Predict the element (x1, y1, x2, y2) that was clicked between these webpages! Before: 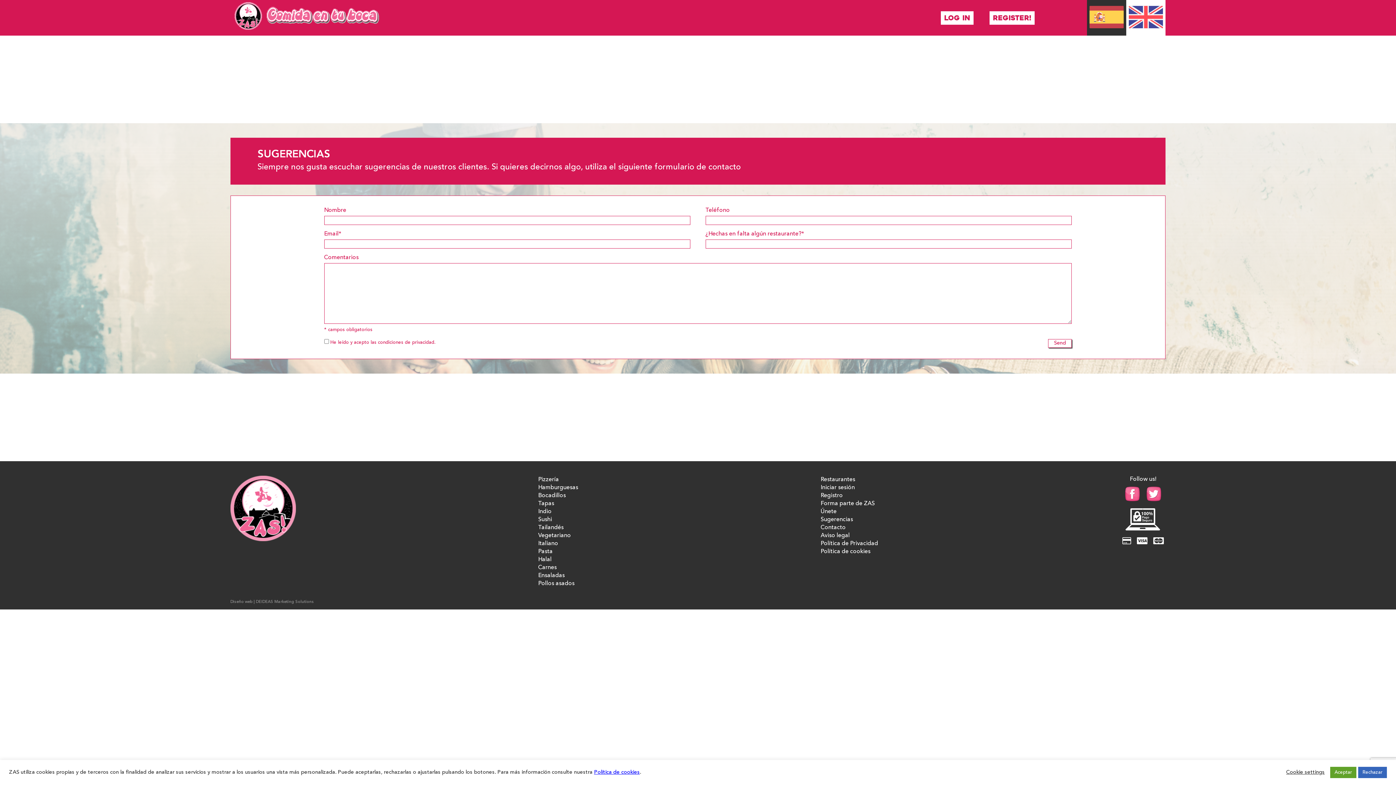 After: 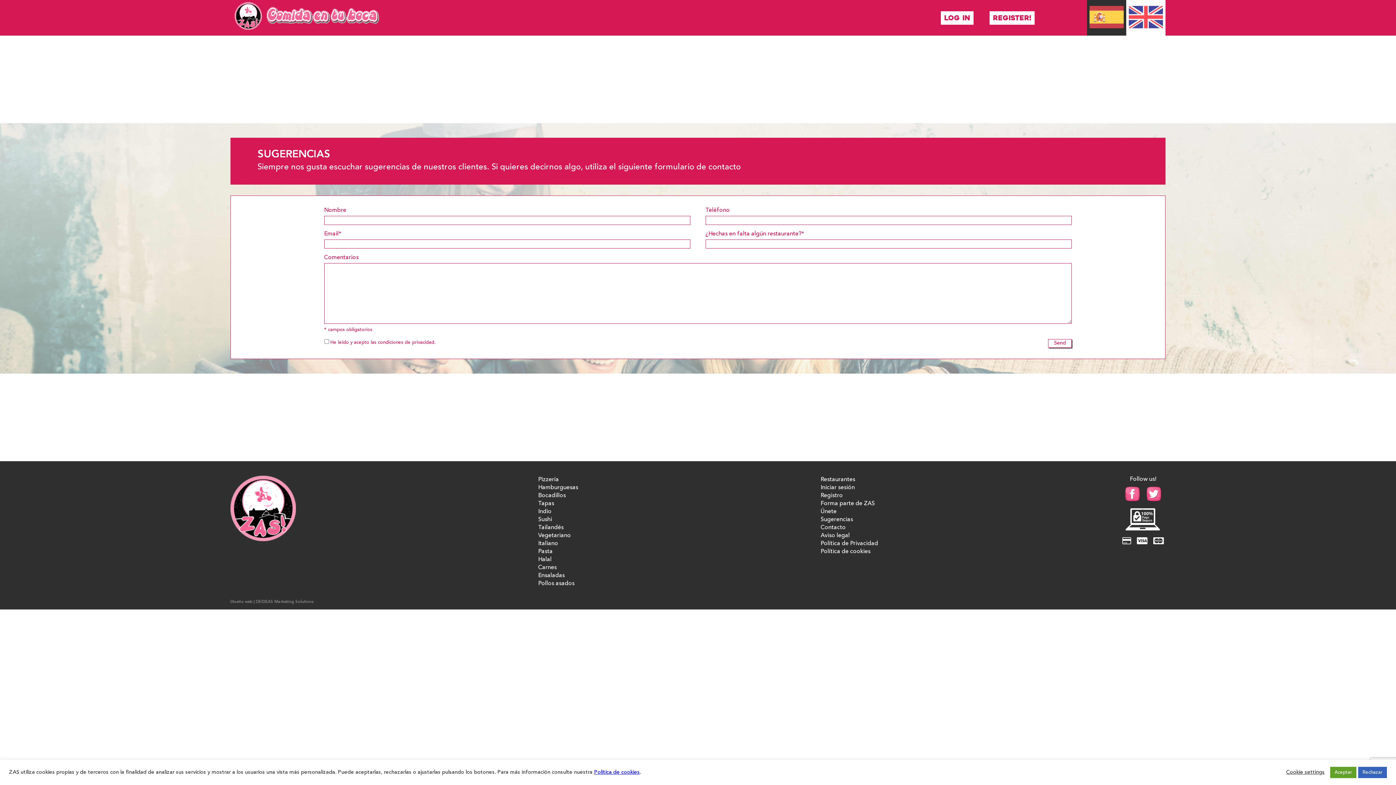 Action: bbox: (1125, 486, 1139, 501)